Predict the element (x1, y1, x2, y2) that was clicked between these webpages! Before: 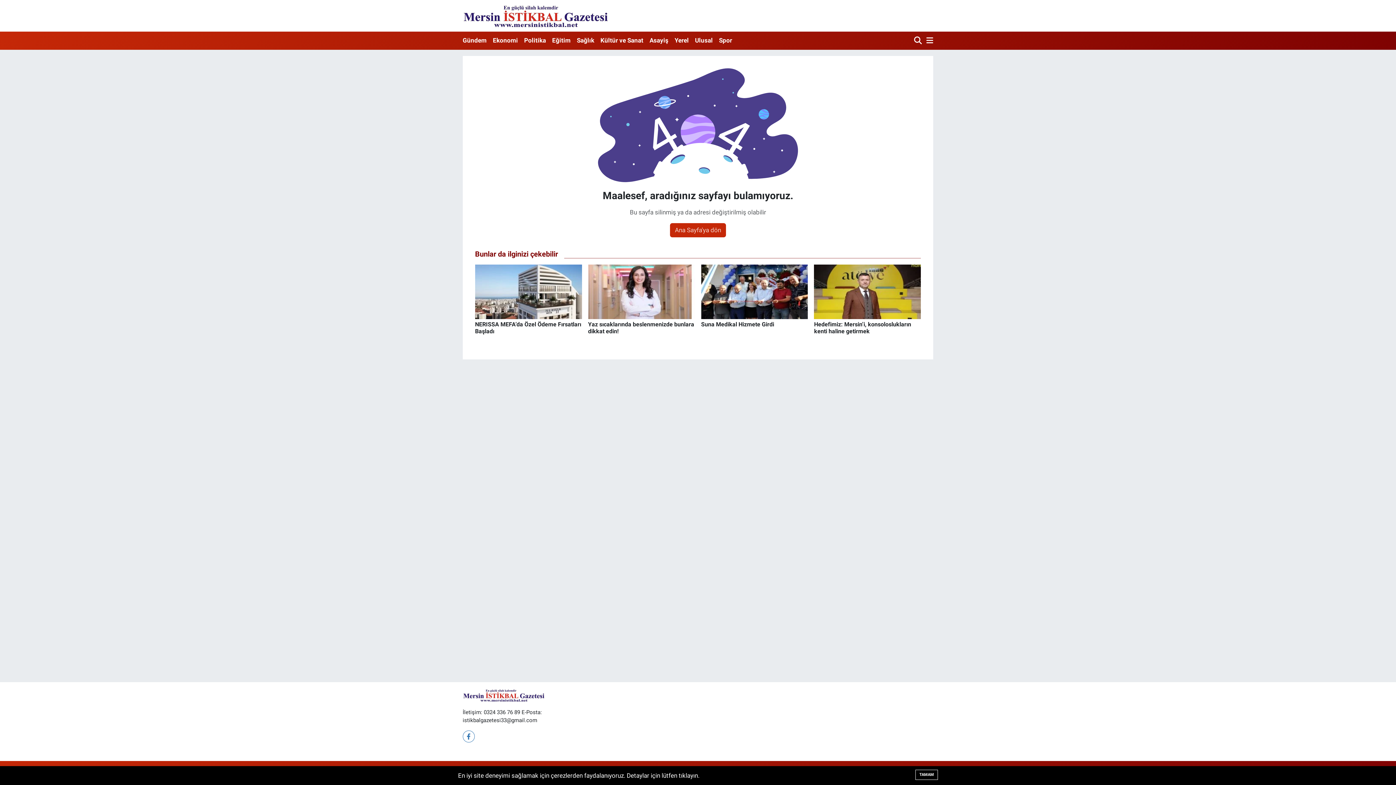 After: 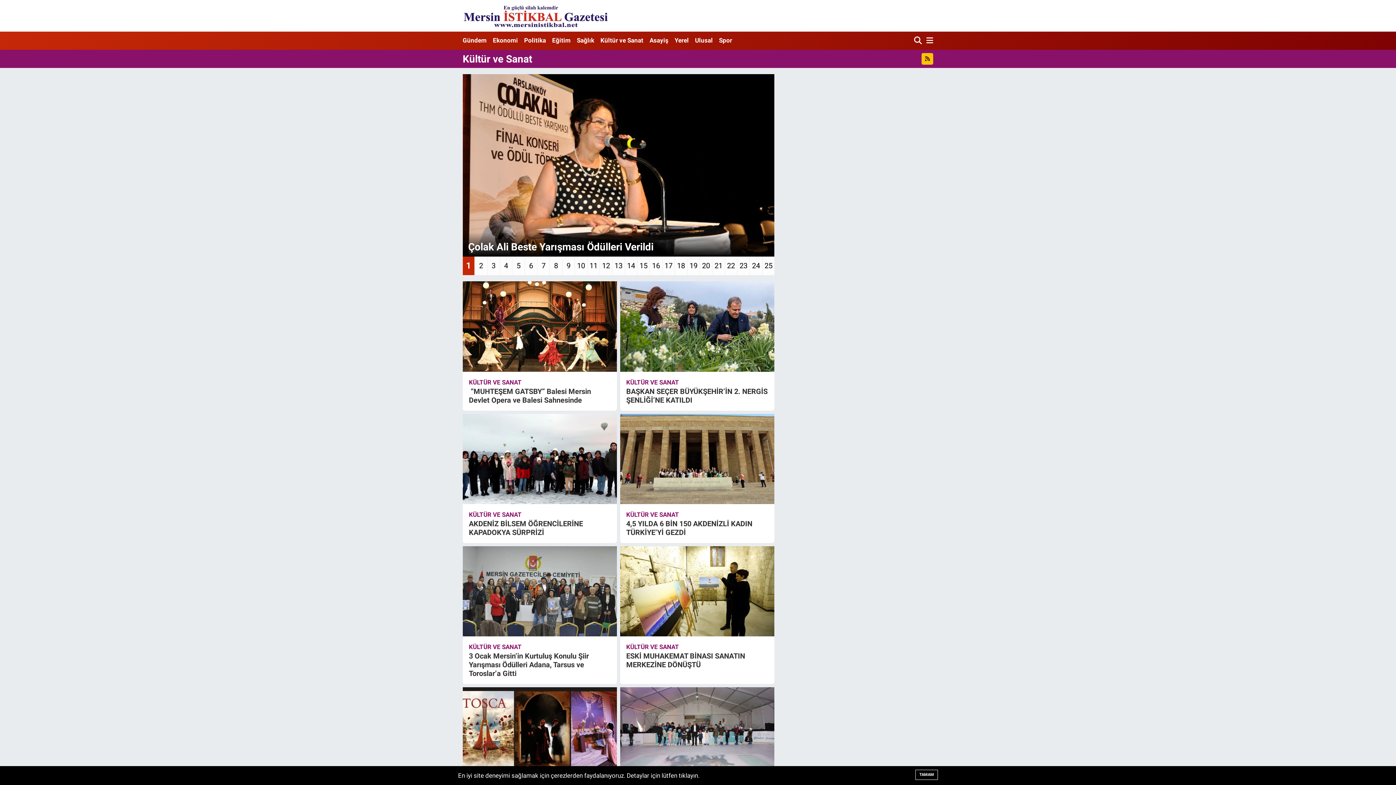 Action: bbox: (597, 33, 646, 48) label: Kültür ve Sanat